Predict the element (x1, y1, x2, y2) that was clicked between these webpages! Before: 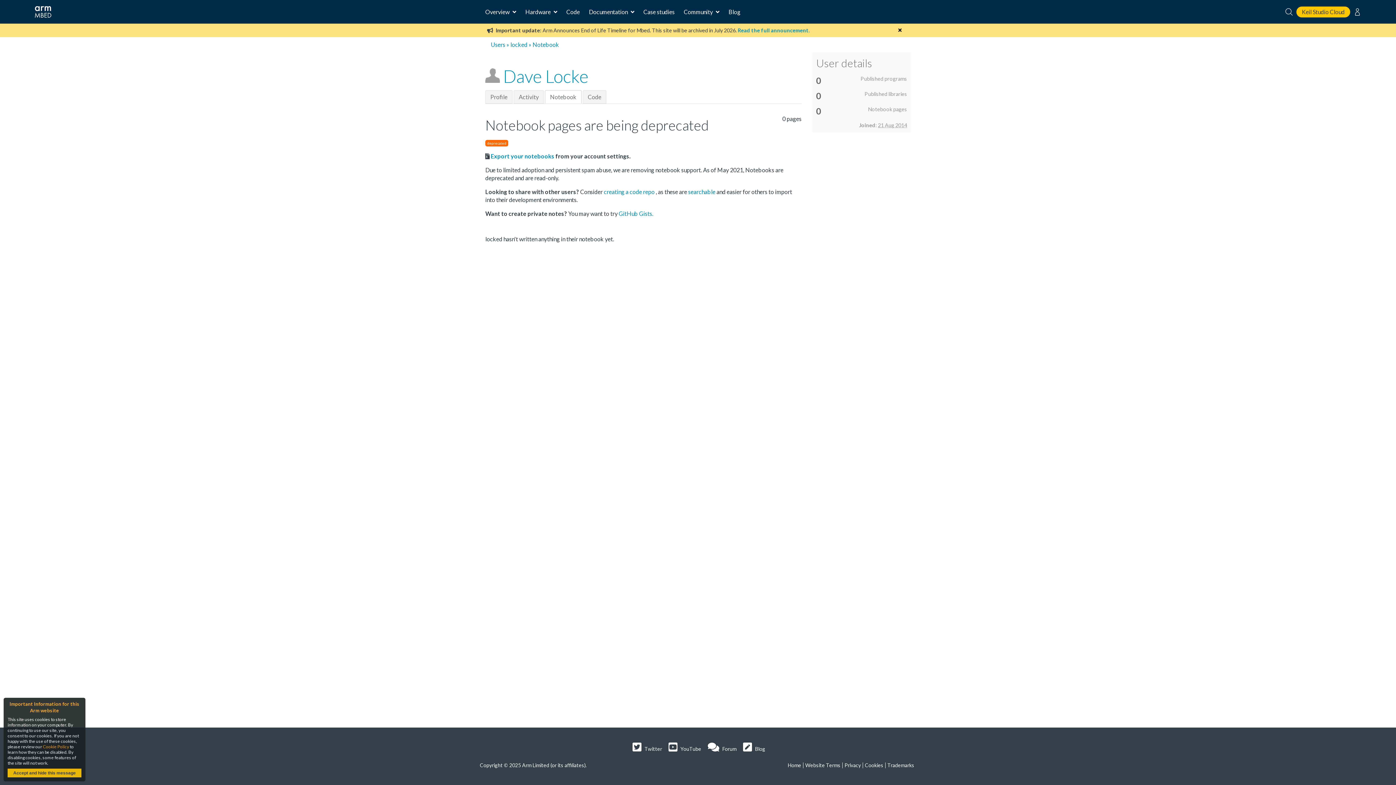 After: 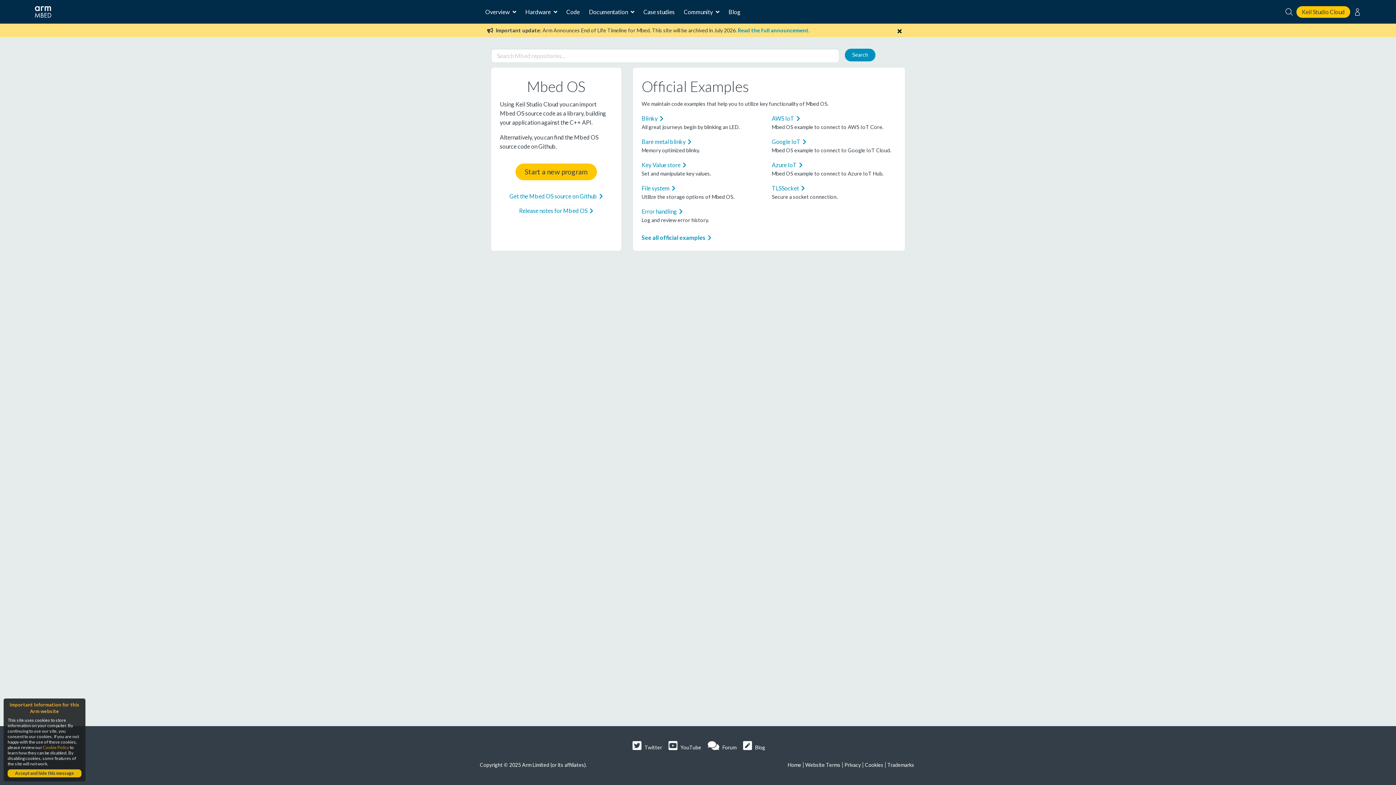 Action: label: searchable  bbox: (688, 188, 716, 195)